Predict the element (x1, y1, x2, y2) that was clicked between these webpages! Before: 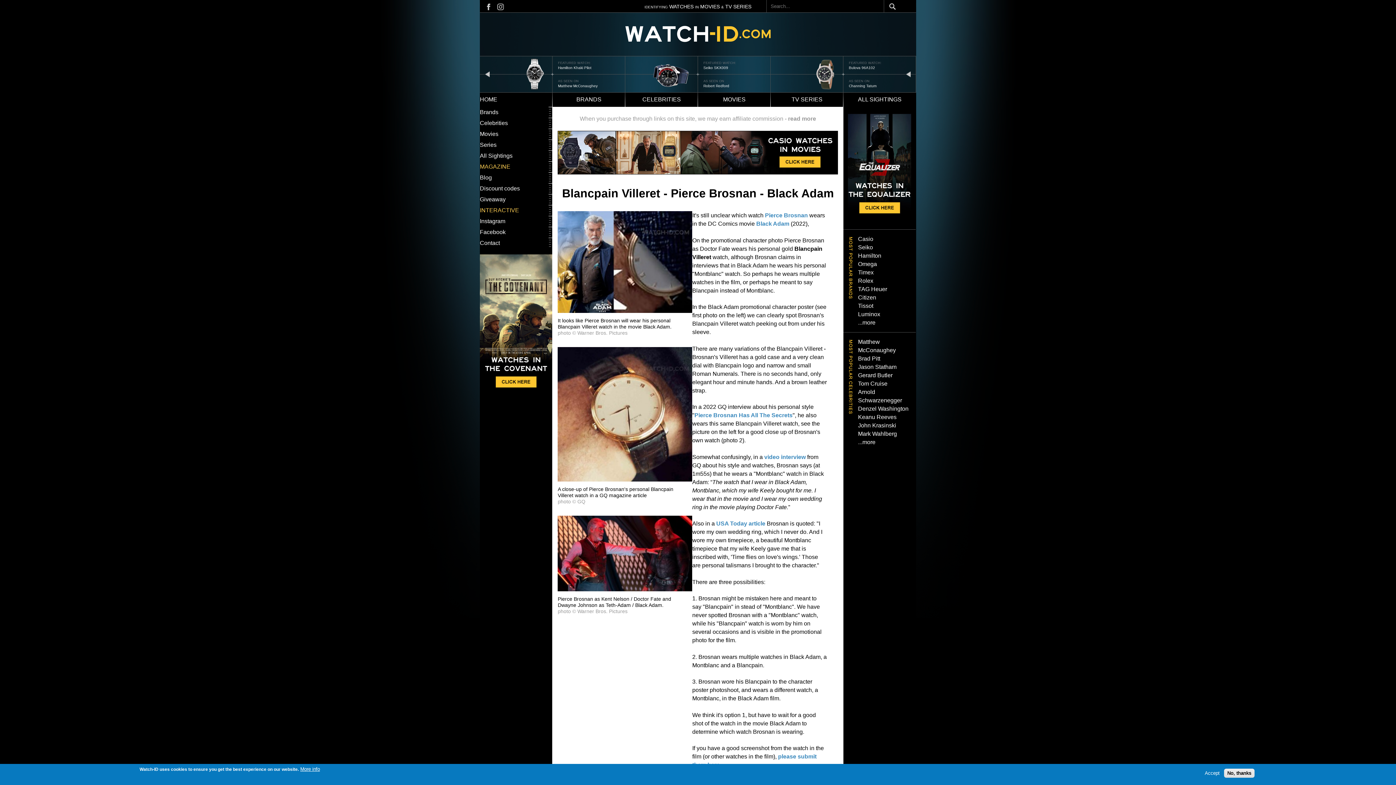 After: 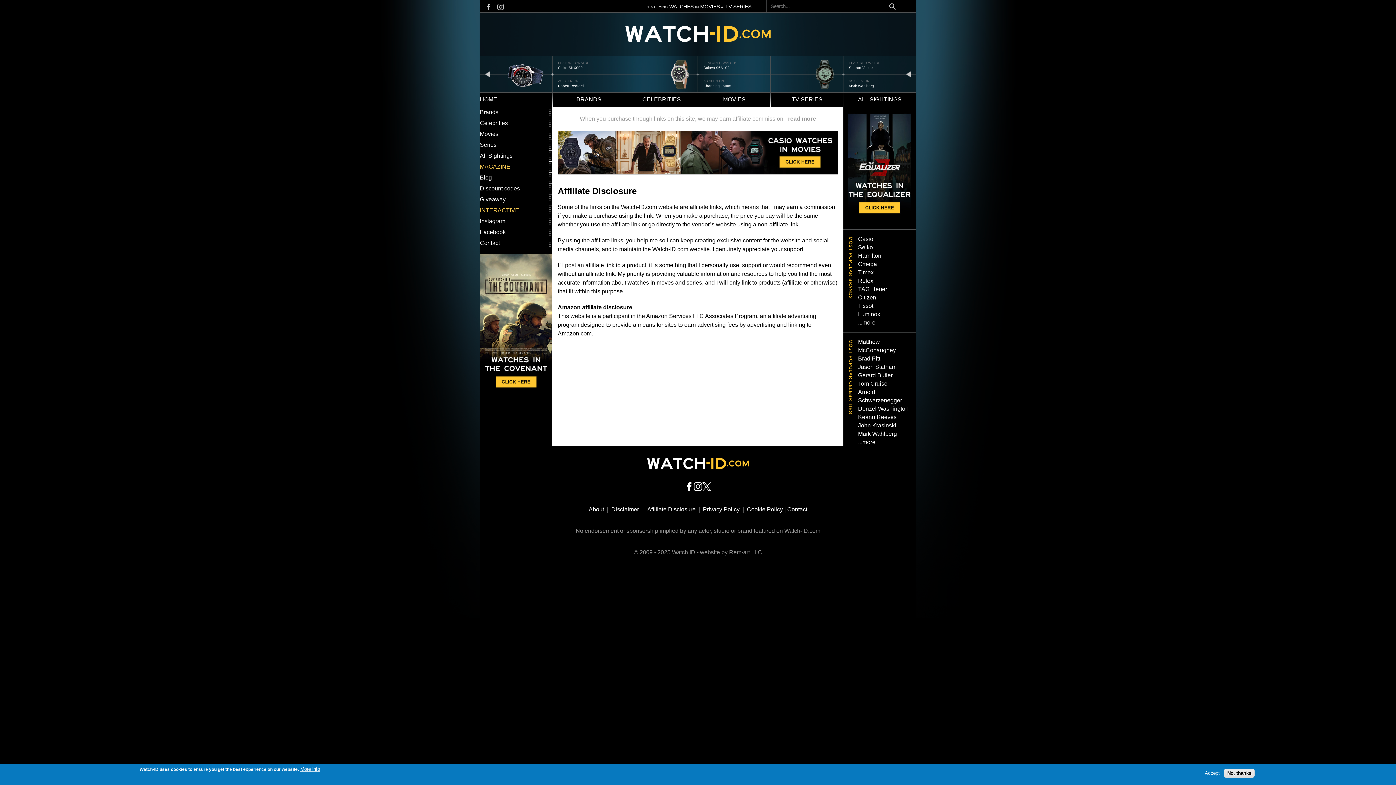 Action: bbox: (788, 115, 816, 121) label: read more